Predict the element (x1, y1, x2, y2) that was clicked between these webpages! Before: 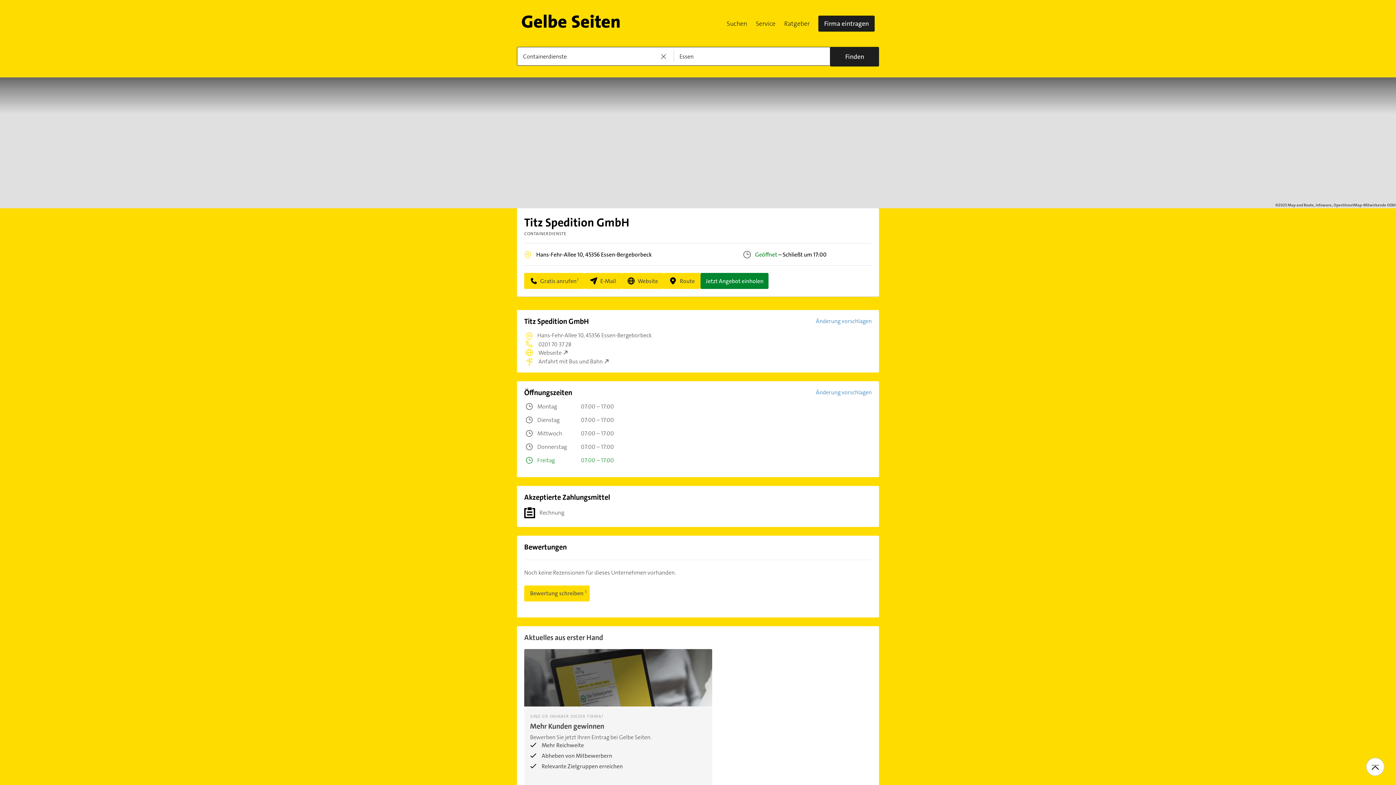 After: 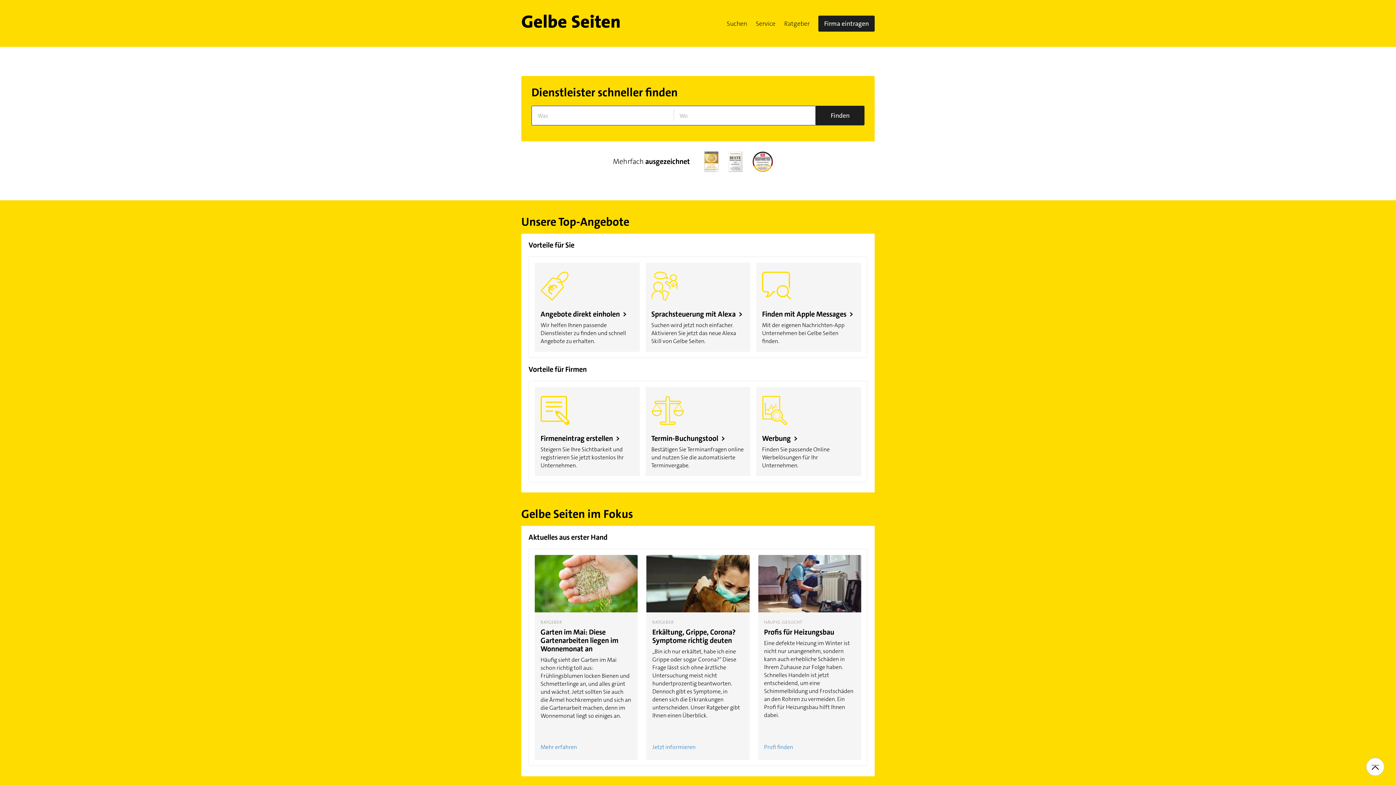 Action: bbox: (521, 14, 620, 32)